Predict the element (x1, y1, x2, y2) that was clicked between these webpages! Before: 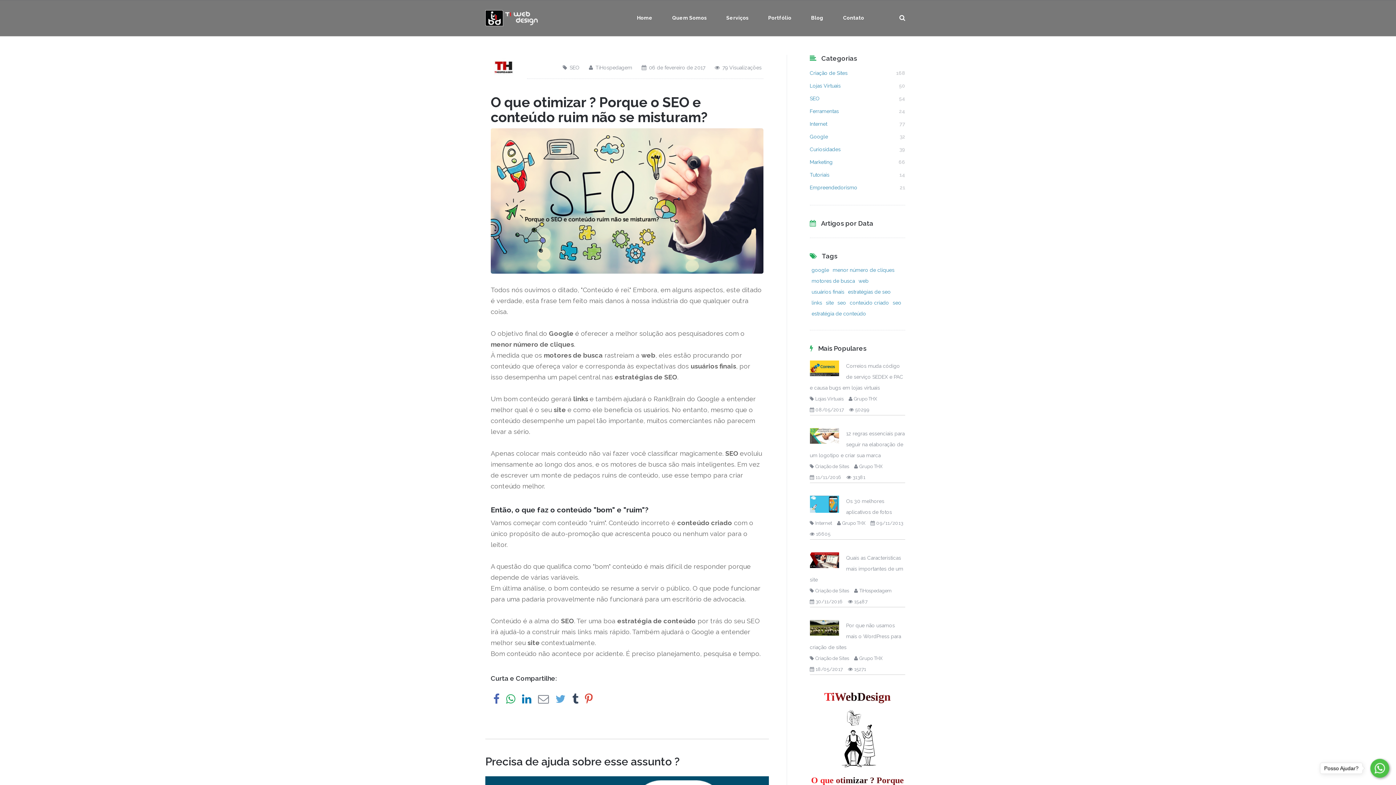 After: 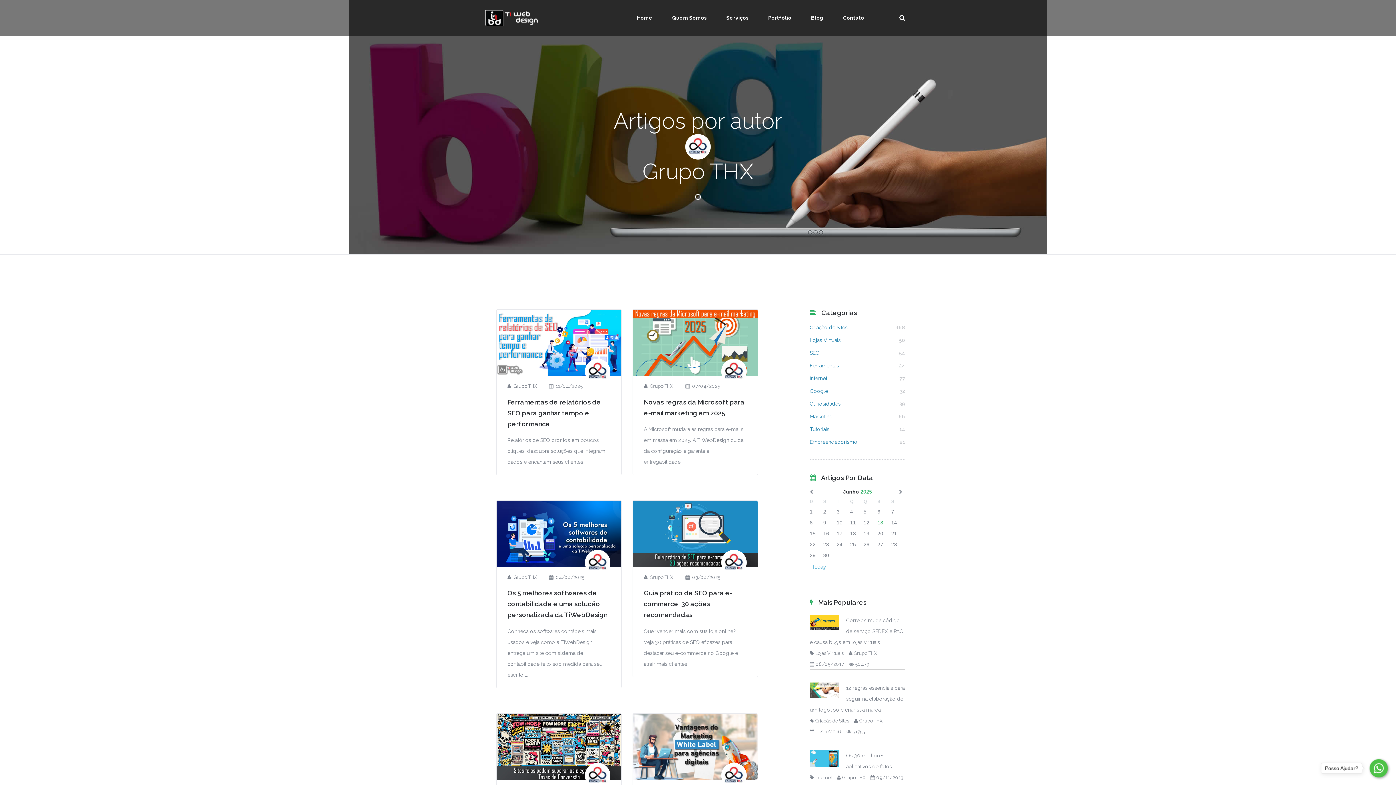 Action: bbox: (837, 520, 865, 526) label: Grupo THX